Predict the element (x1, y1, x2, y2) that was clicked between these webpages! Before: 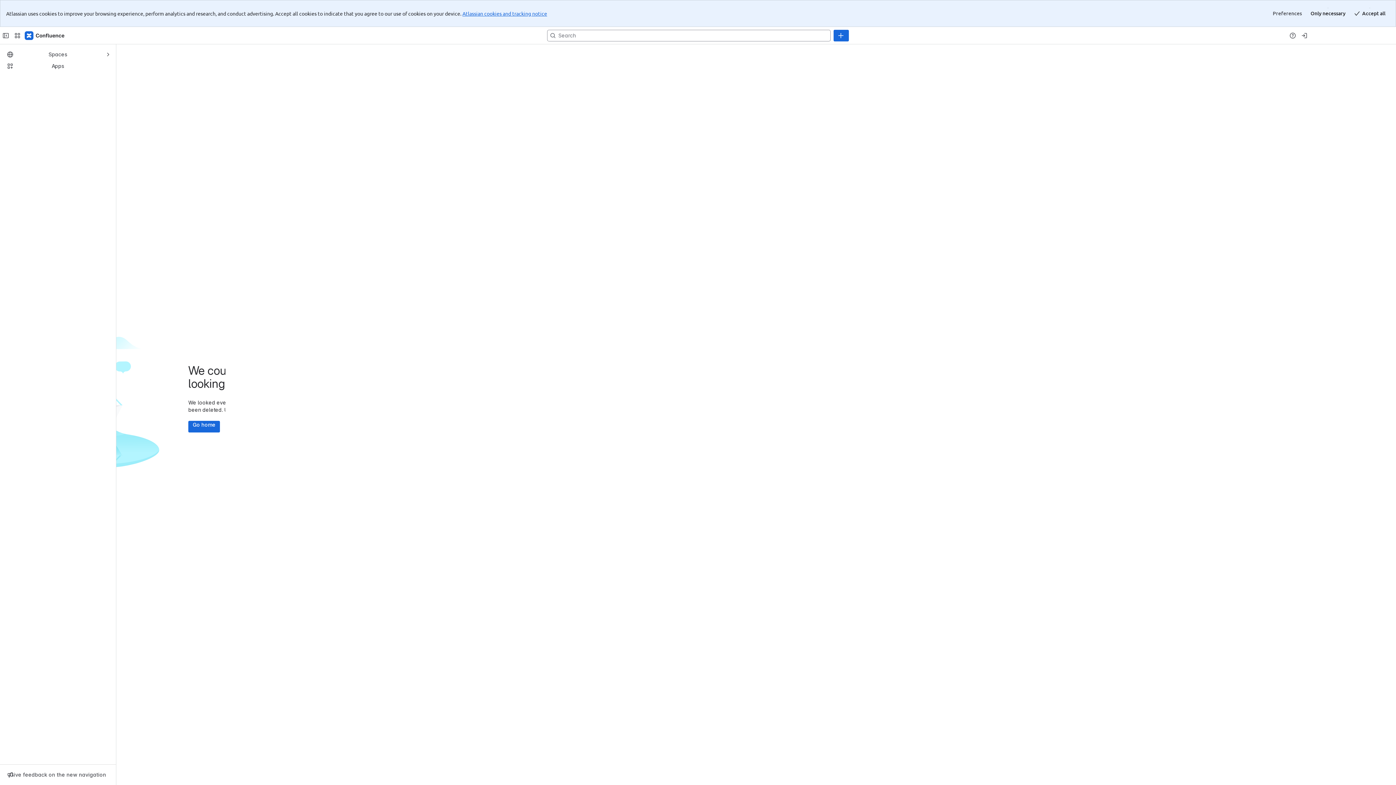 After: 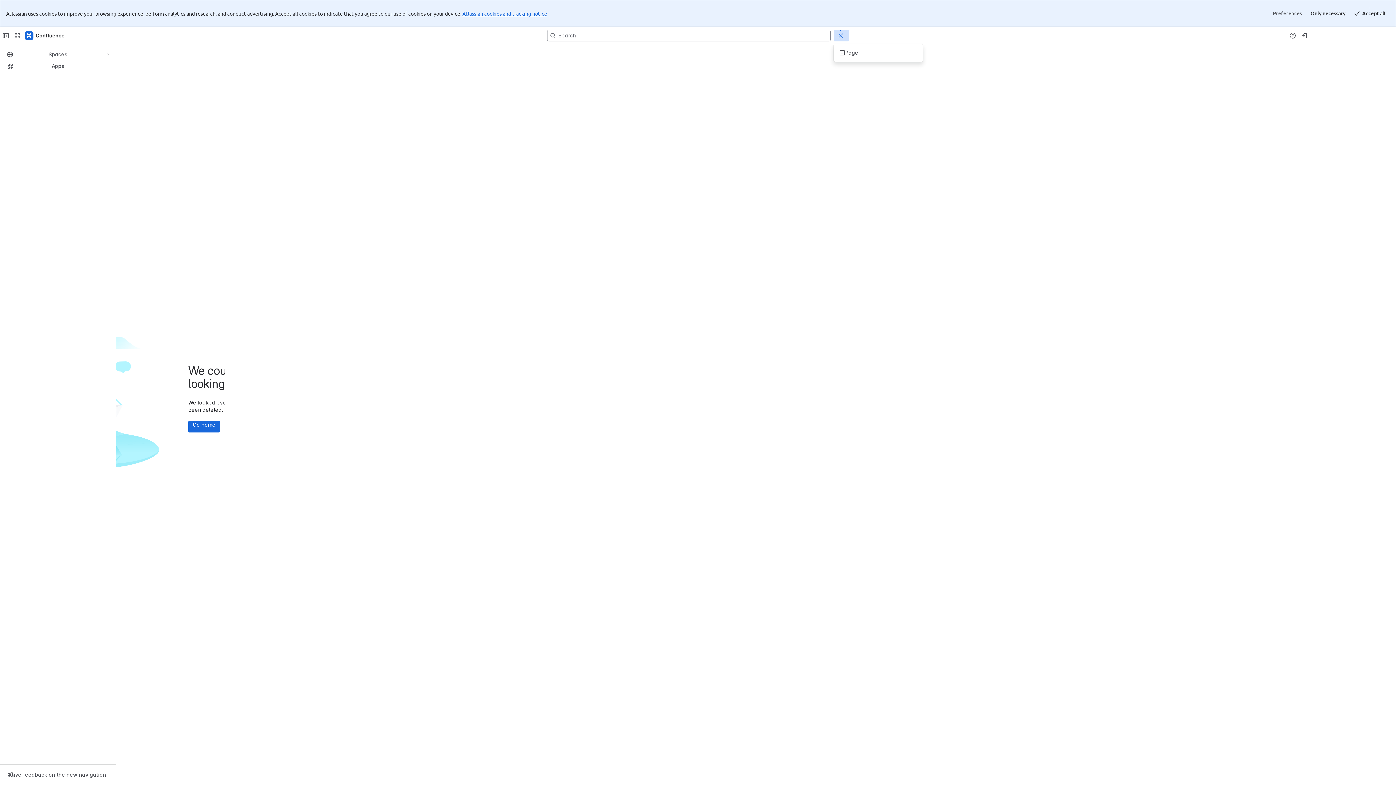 Action: label: Create bbox: (833, 2, 849, 14)